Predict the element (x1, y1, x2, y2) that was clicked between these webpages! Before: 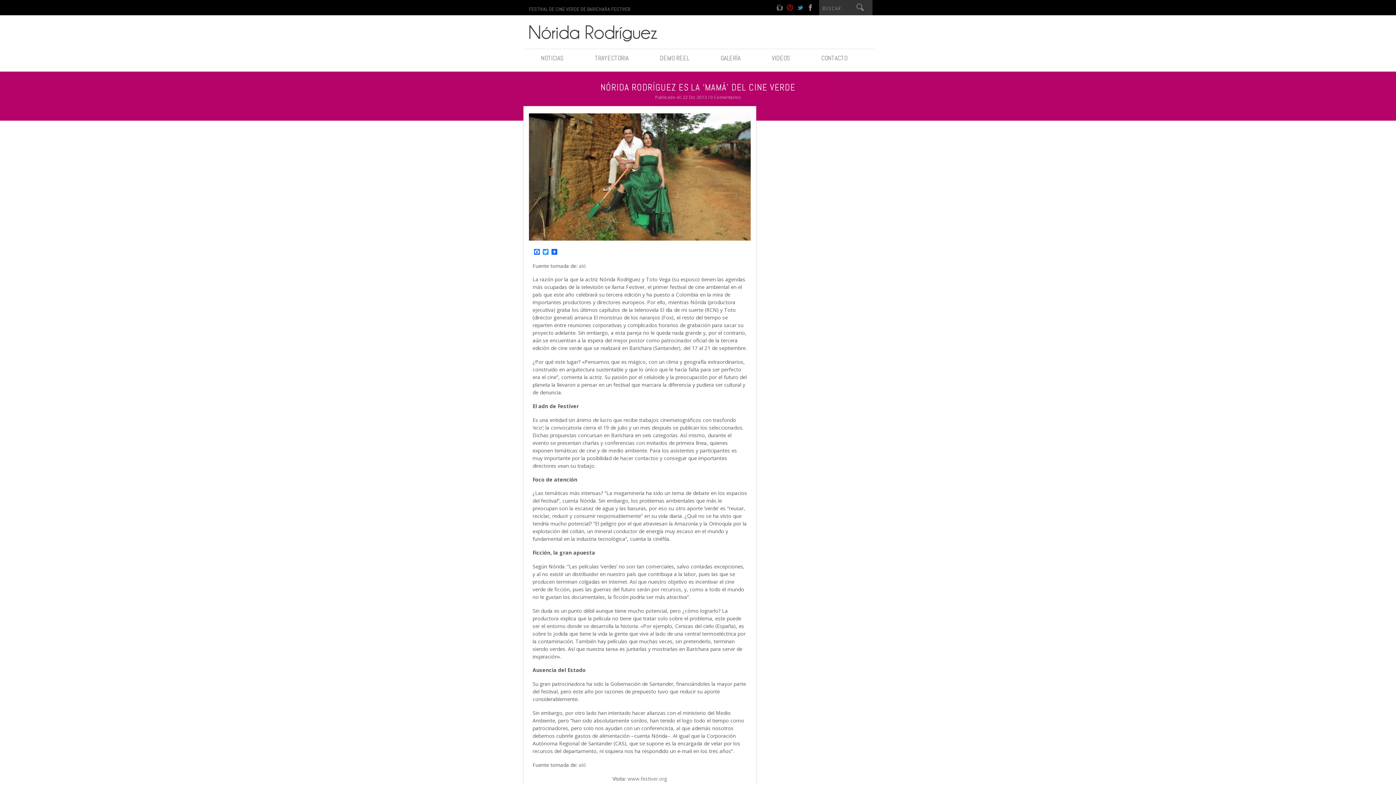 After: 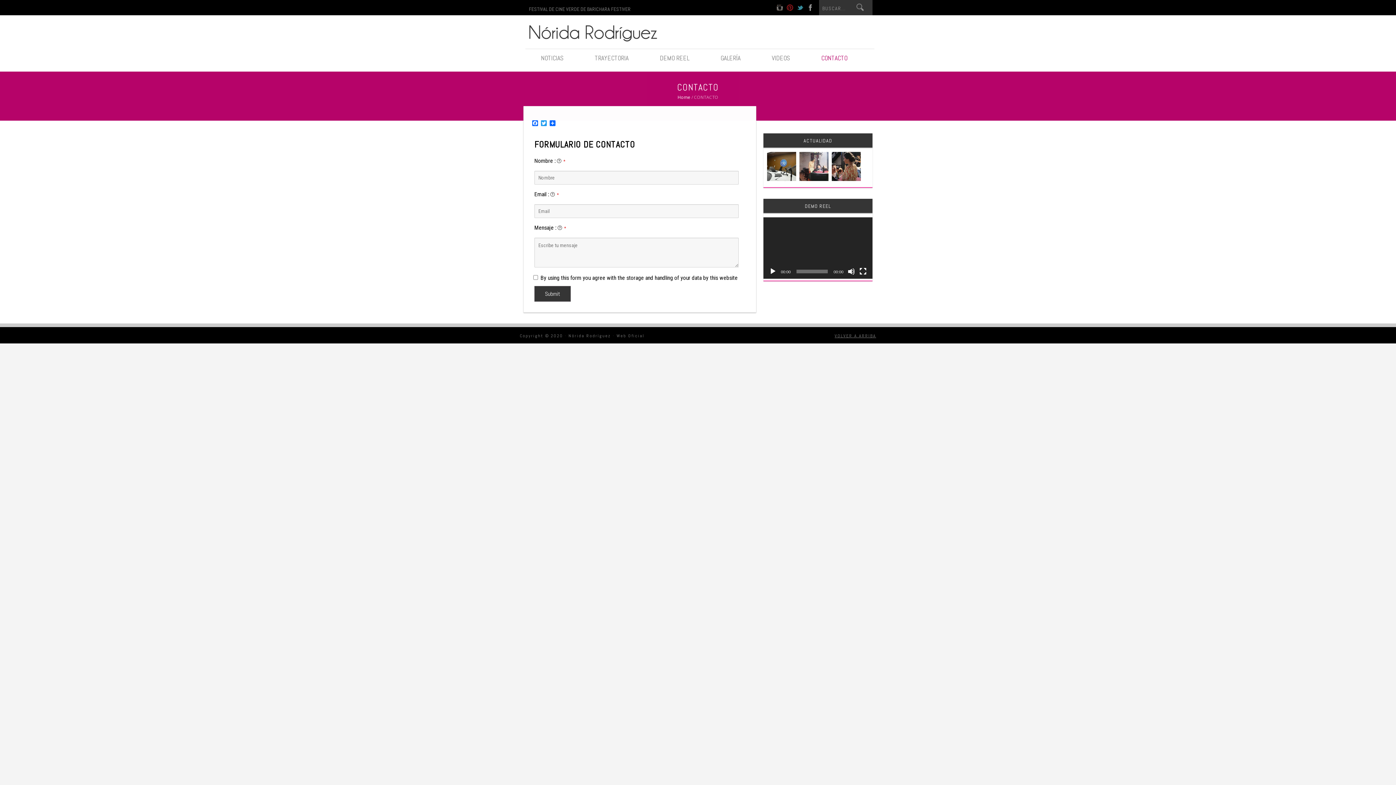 Action: bbox: (809, 49, 859, 66) label: CONTACTO